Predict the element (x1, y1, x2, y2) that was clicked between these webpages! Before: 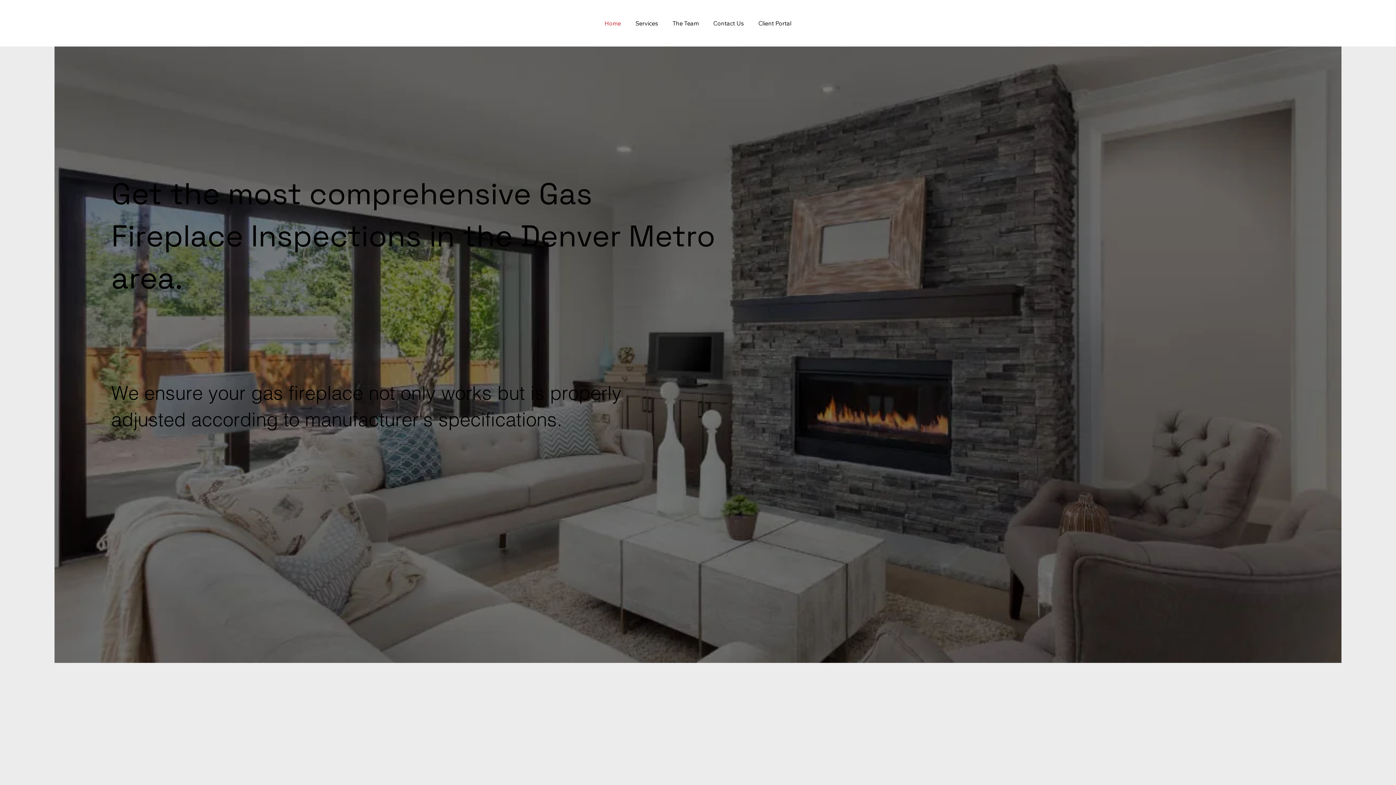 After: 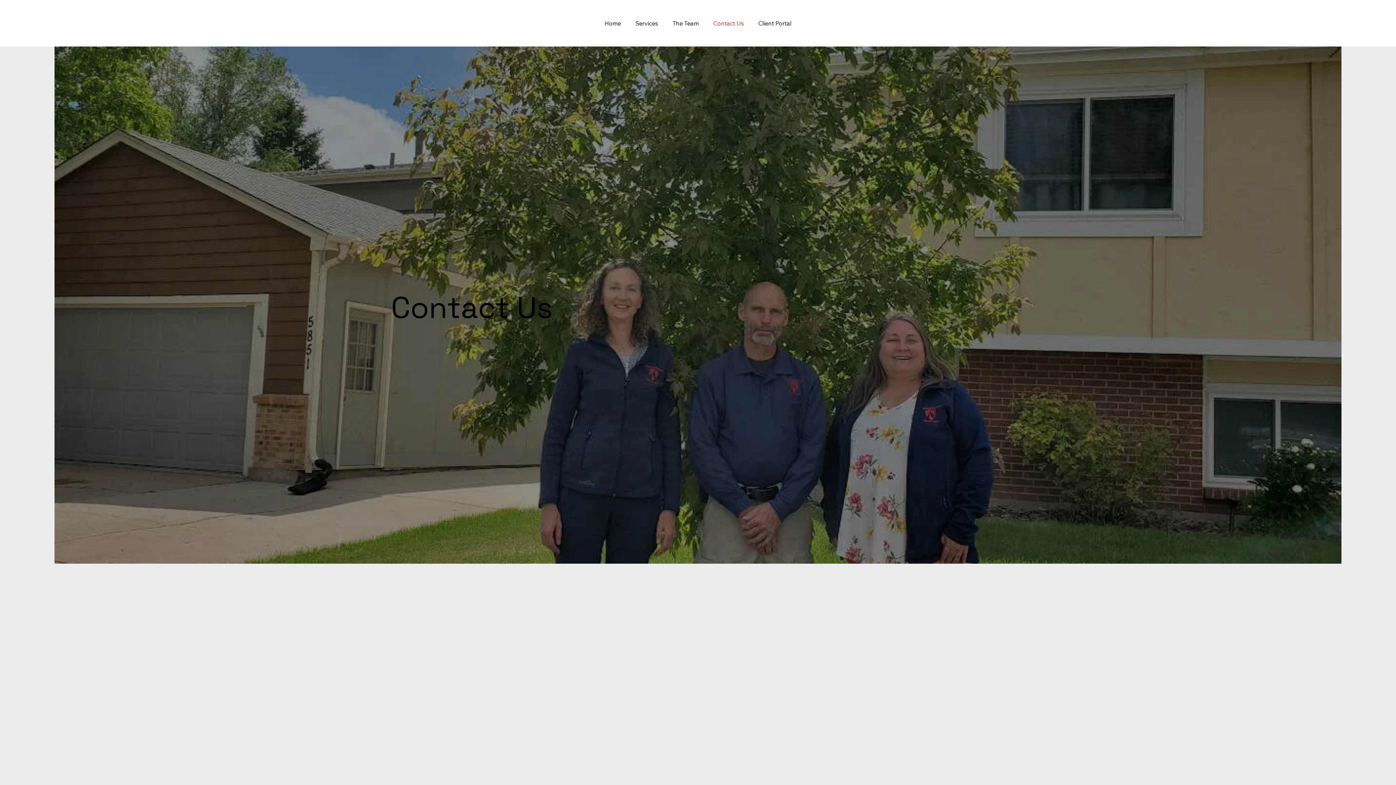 Action: label: Contact Us bbox: (709, 15, 747, 30)